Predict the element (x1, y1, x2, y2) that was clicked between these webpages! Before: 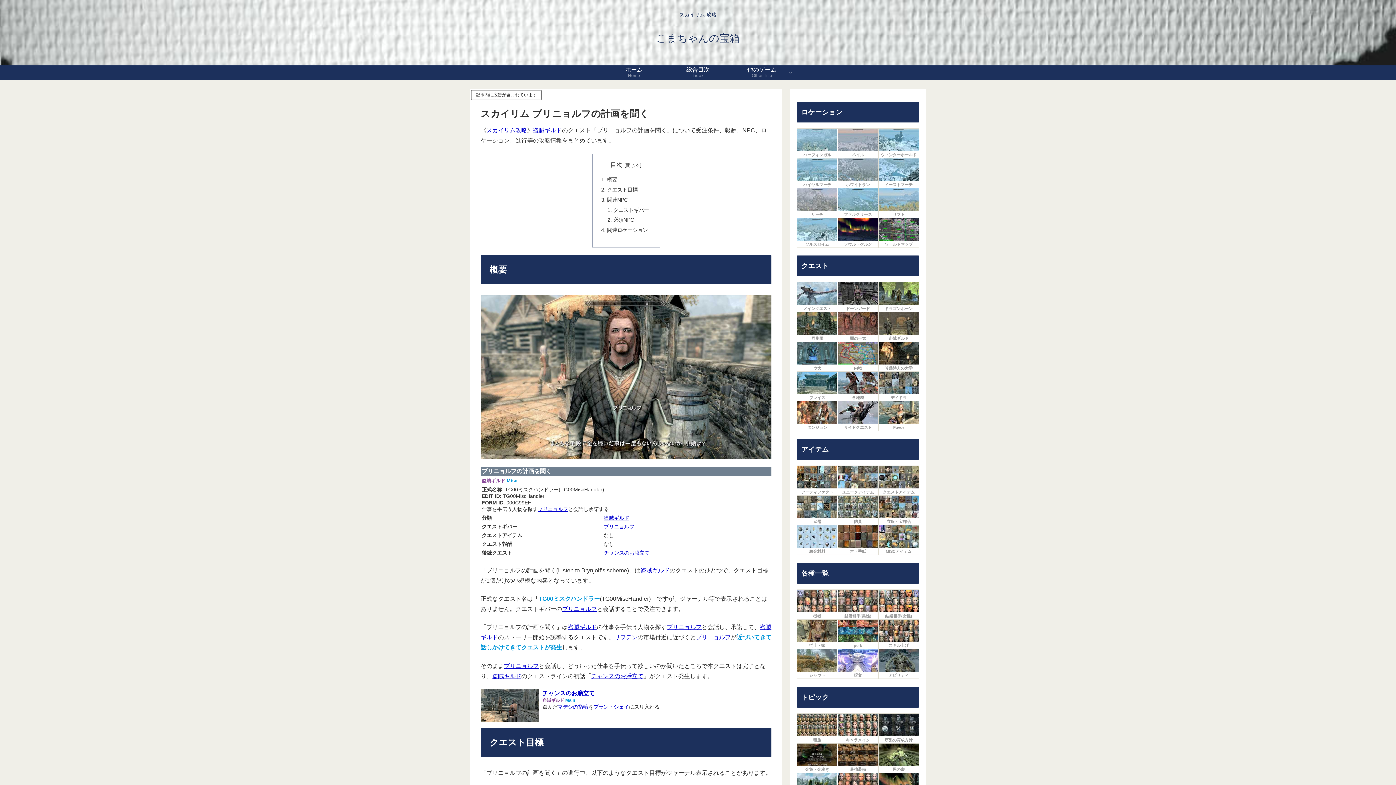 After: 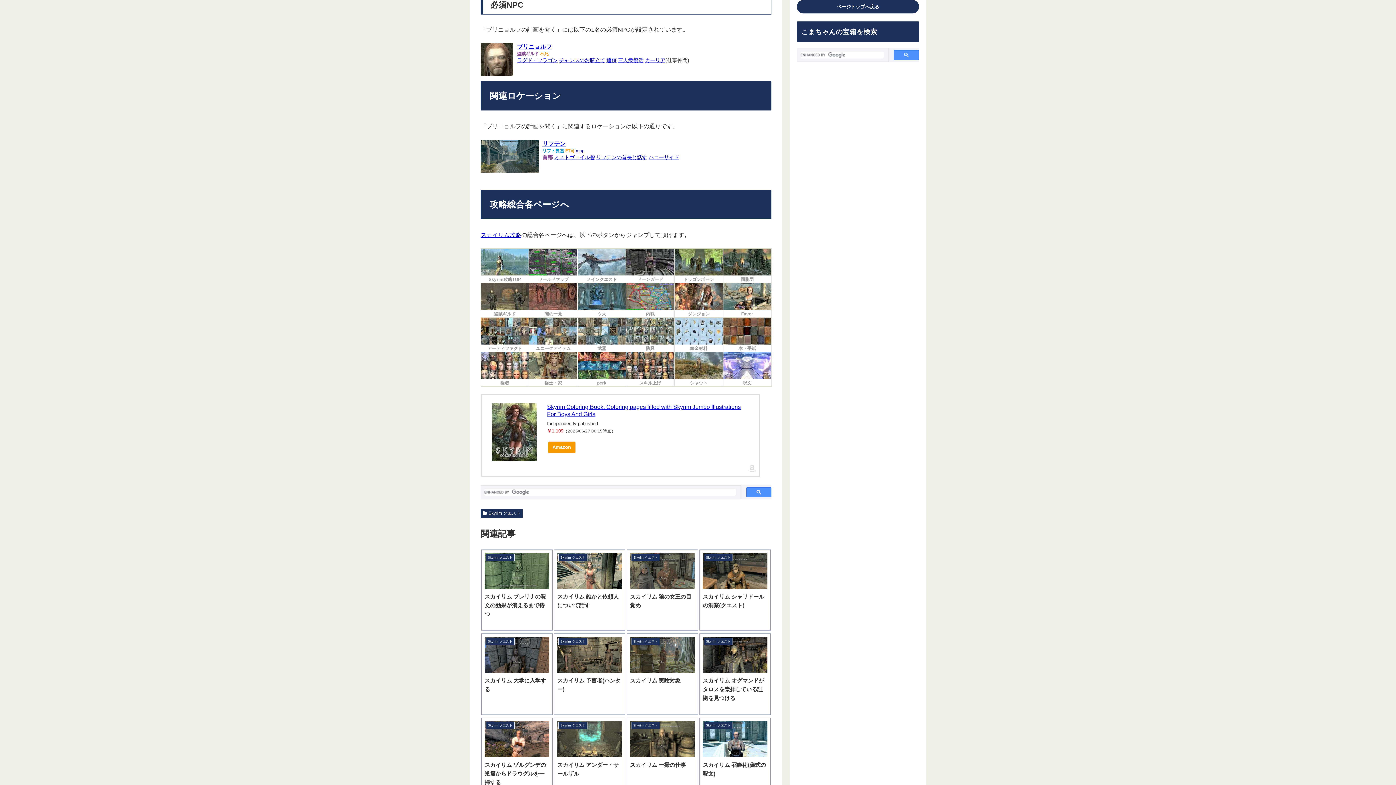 Action: label: 必須NPC bbox: (613, 217, 634, 223)